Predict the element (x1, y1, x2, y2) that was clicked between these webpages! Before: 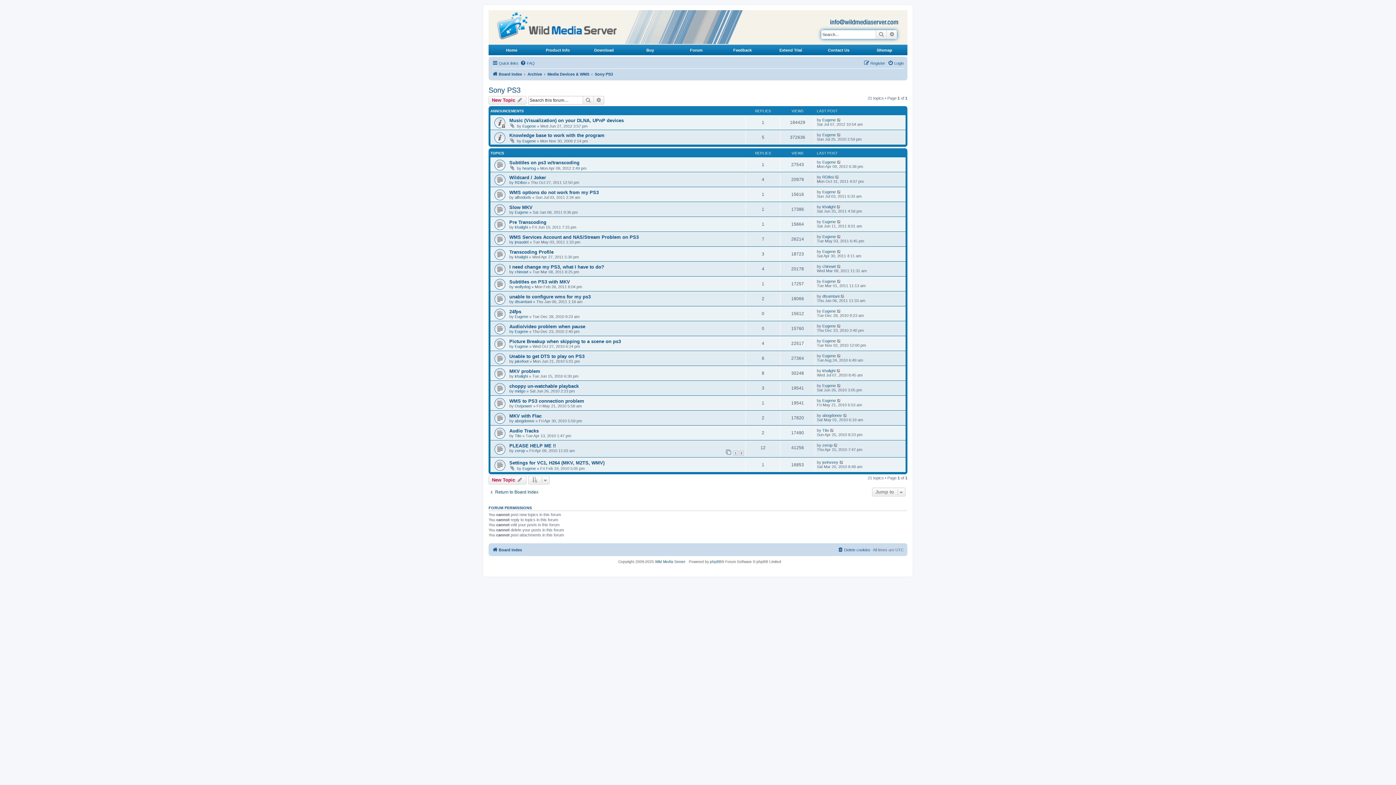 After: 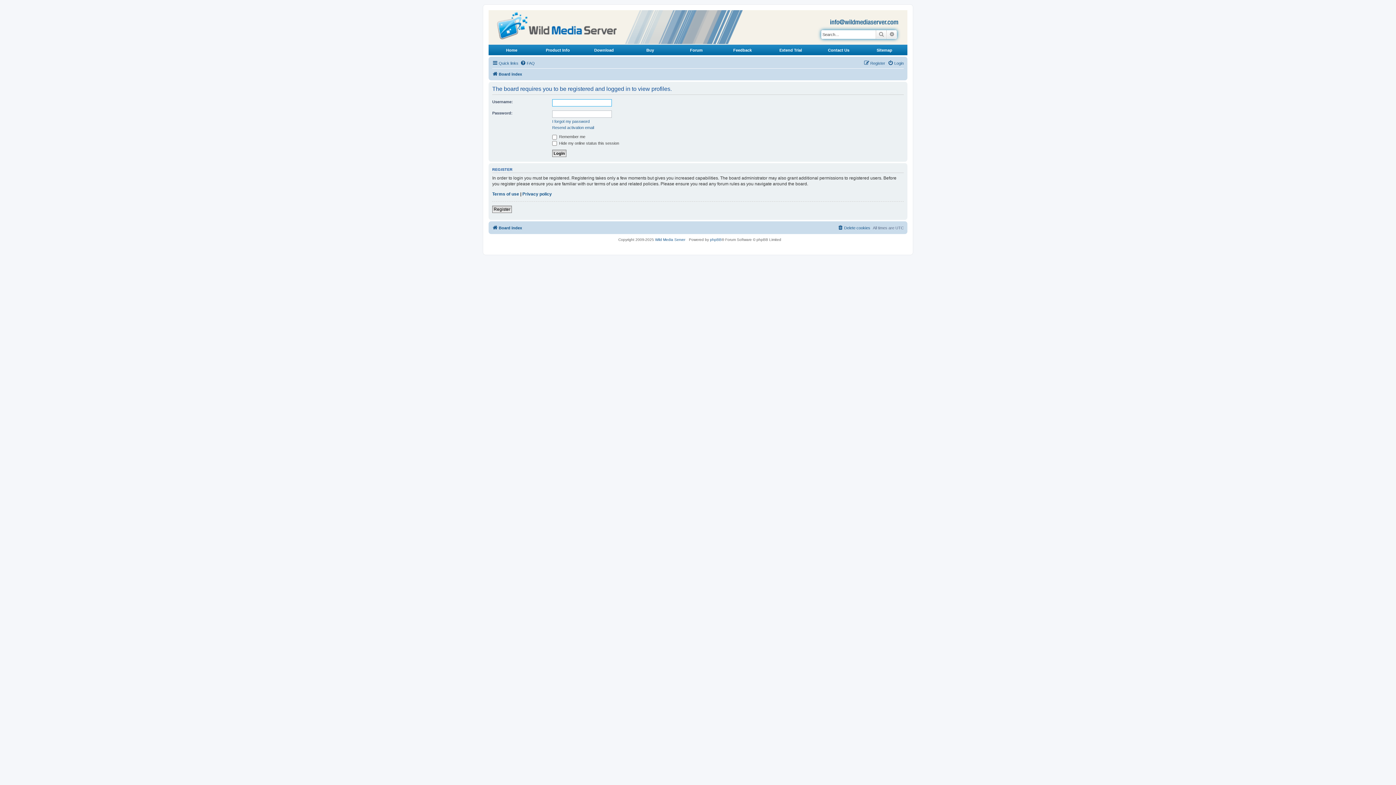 Action: bbox: (822, 189, 836, 194) label: Eugene